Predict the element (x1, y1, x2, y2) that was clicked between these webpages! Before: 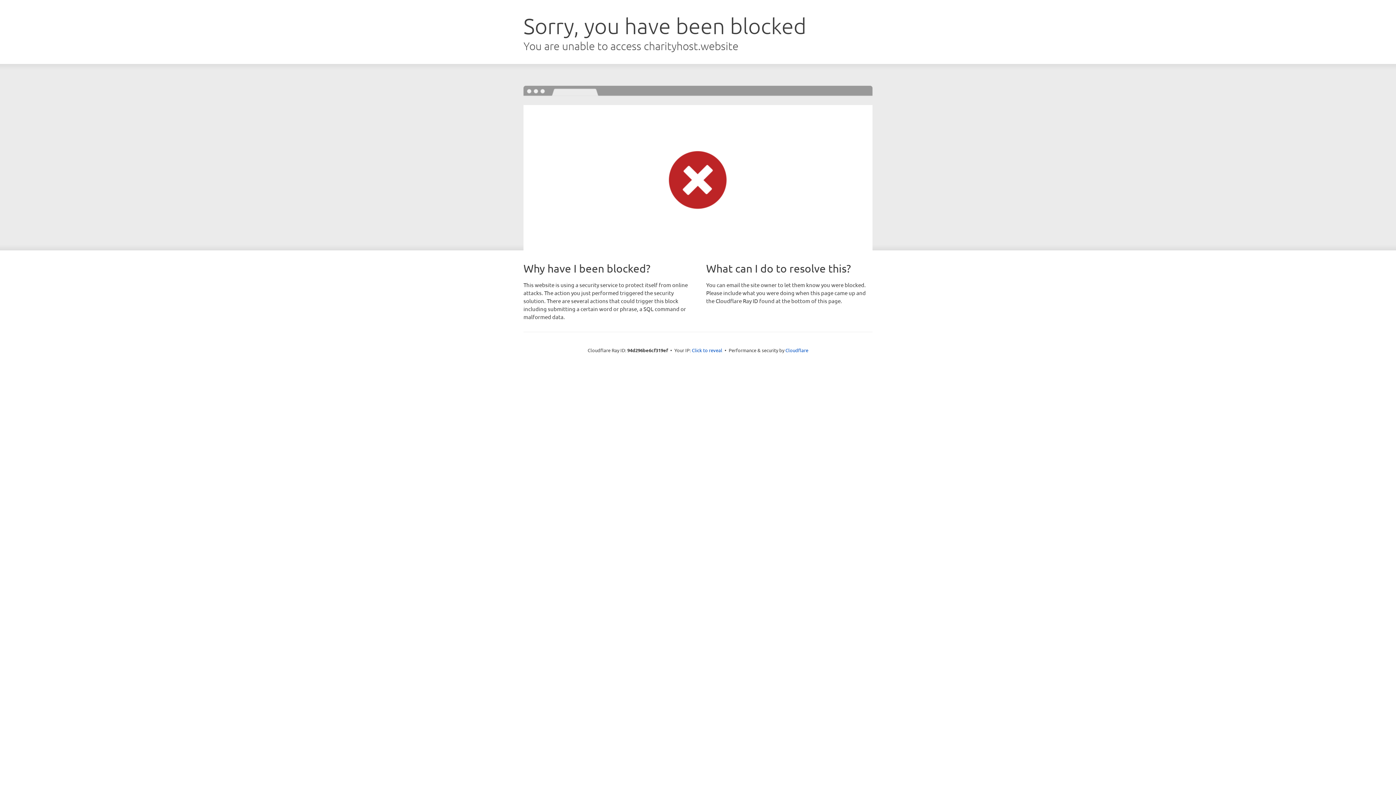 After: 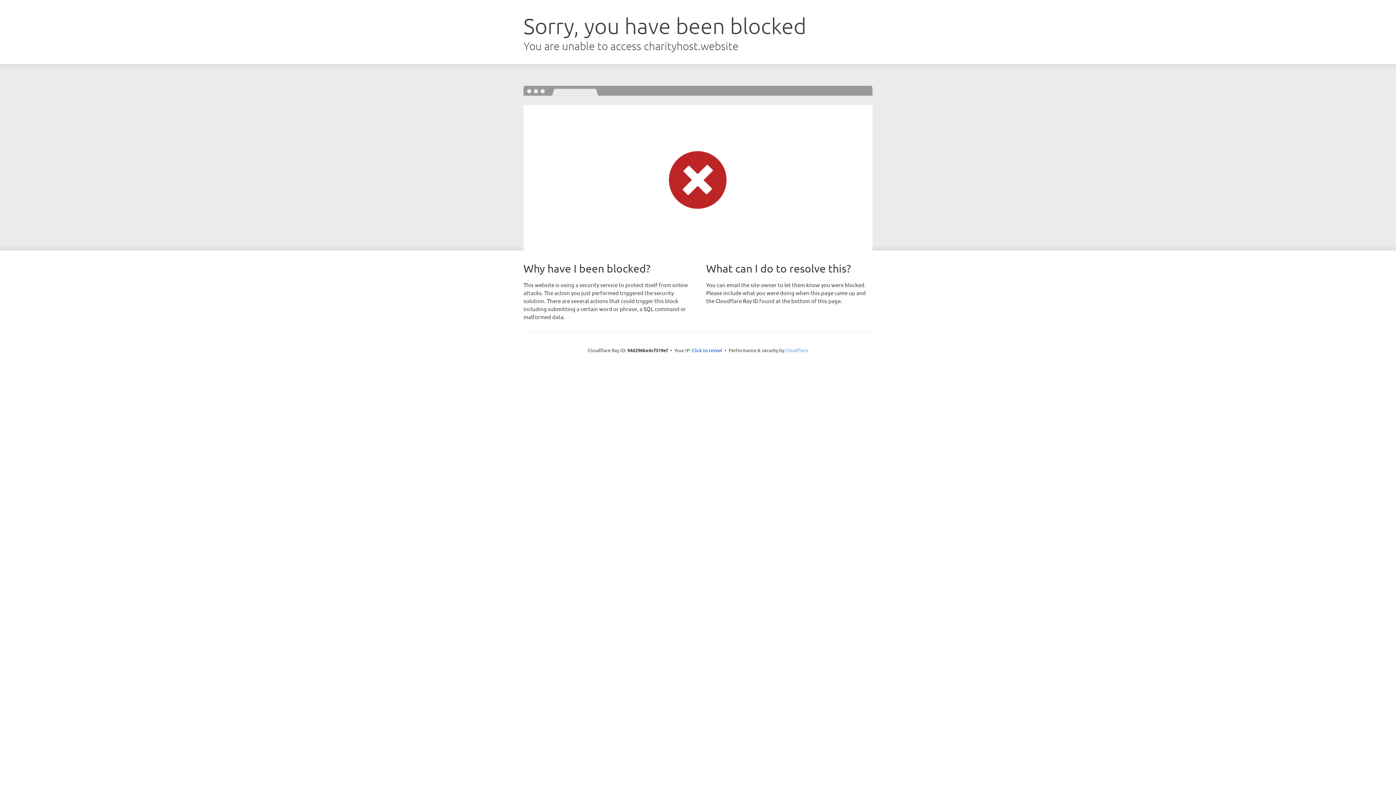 Action: bbox: (785, 347, 808, 353) label: Cloudflare